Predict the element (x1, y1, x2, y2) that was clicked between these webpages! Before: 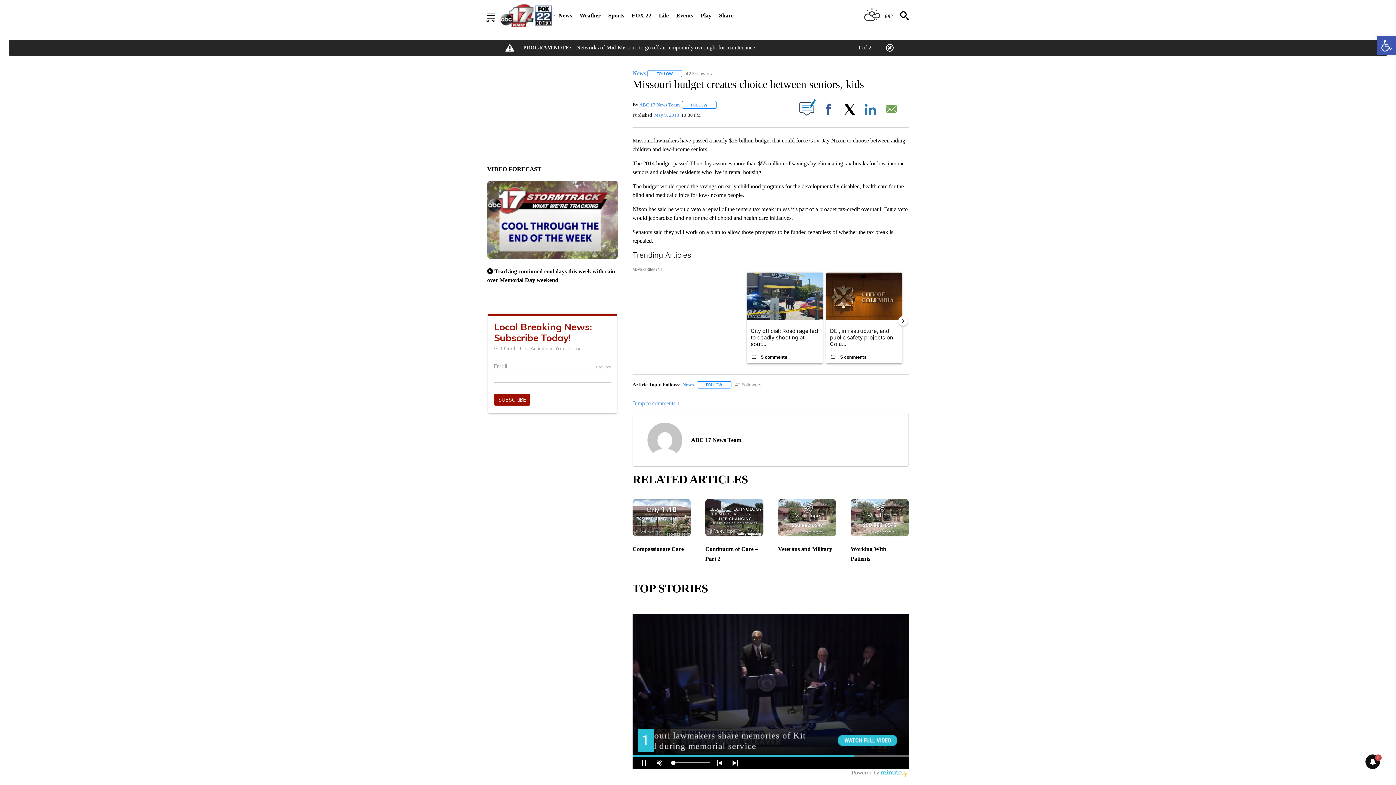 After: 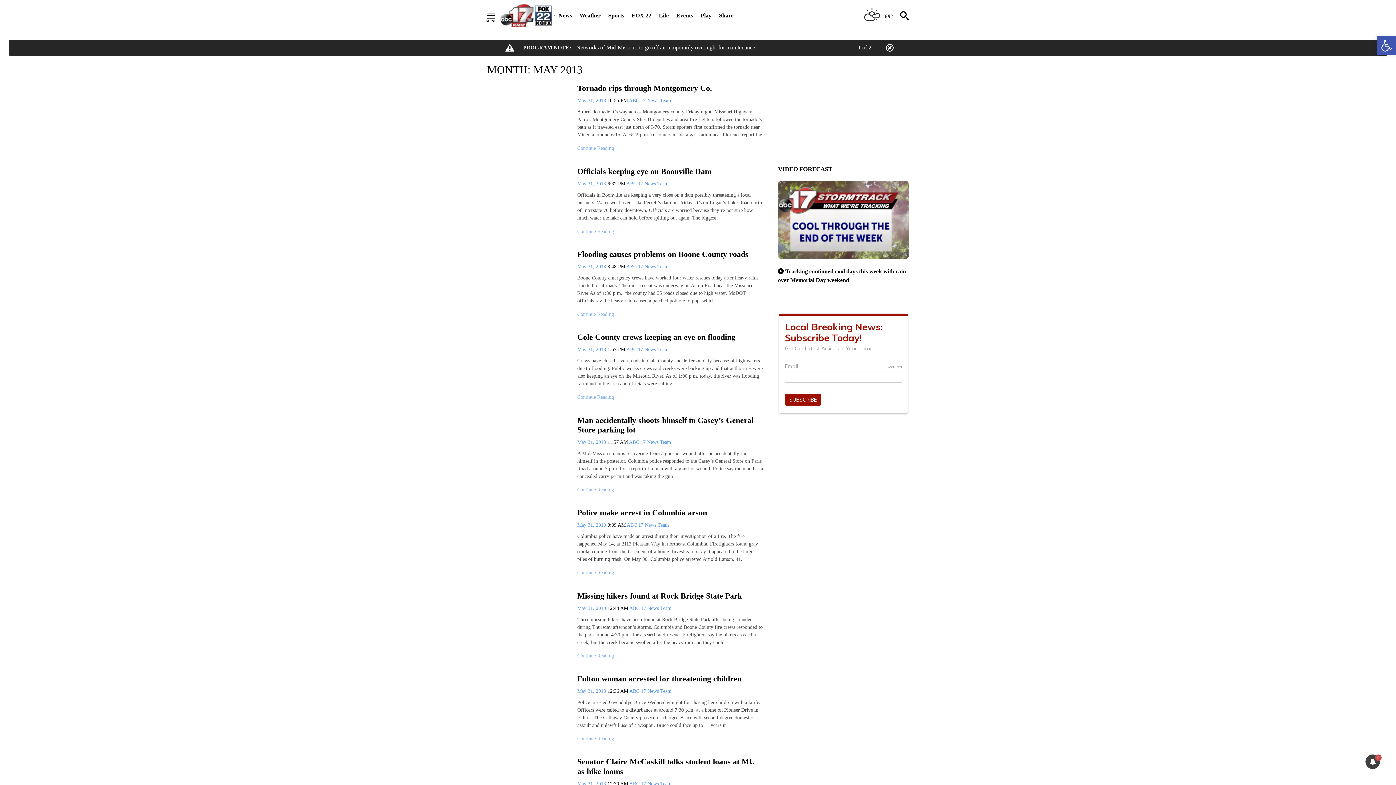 Action: label: May 9, 2013 bbox: (654, 115, 679, 122)